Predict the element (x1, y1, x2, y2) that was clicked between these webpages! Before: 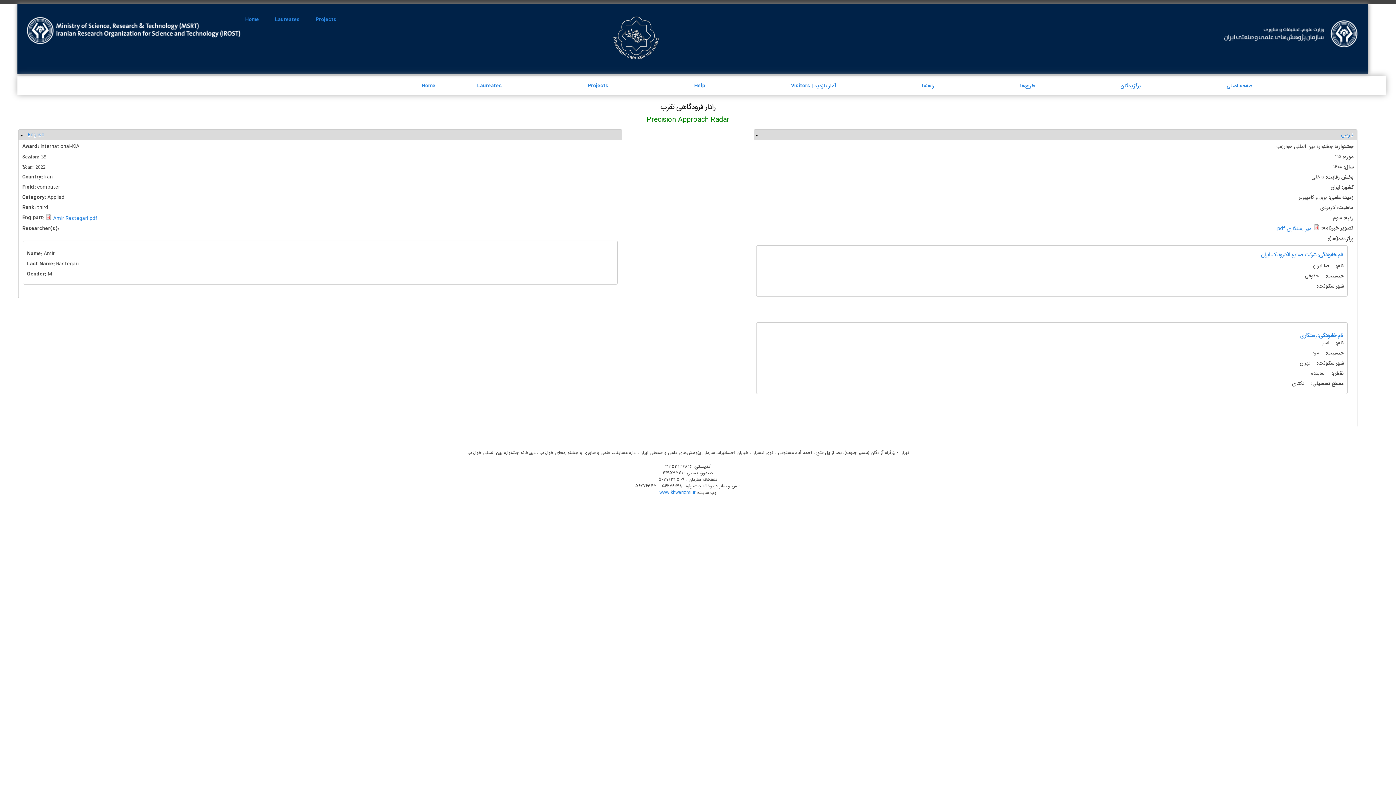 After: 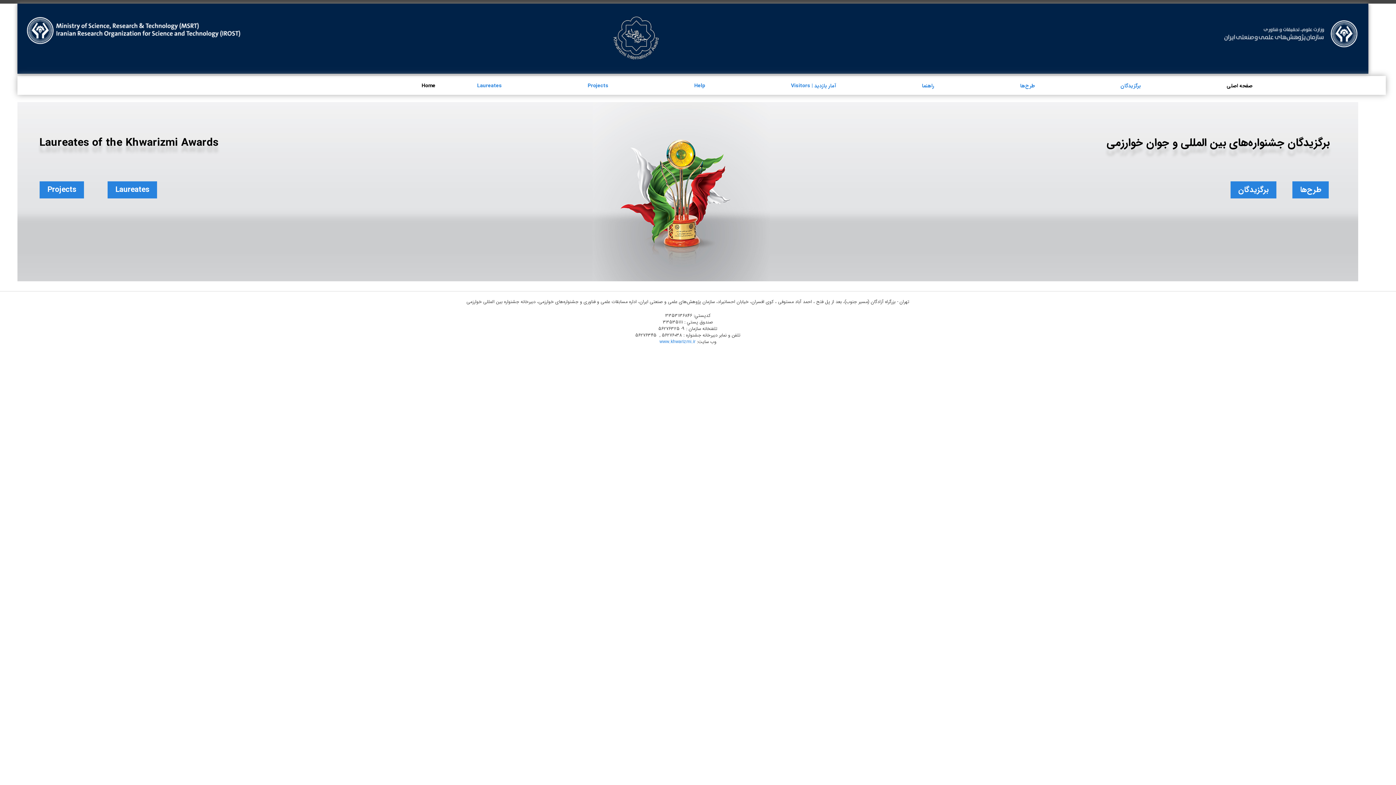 Action: bbox: (1227, 81, 1252, 89) label: صفحه اصلی